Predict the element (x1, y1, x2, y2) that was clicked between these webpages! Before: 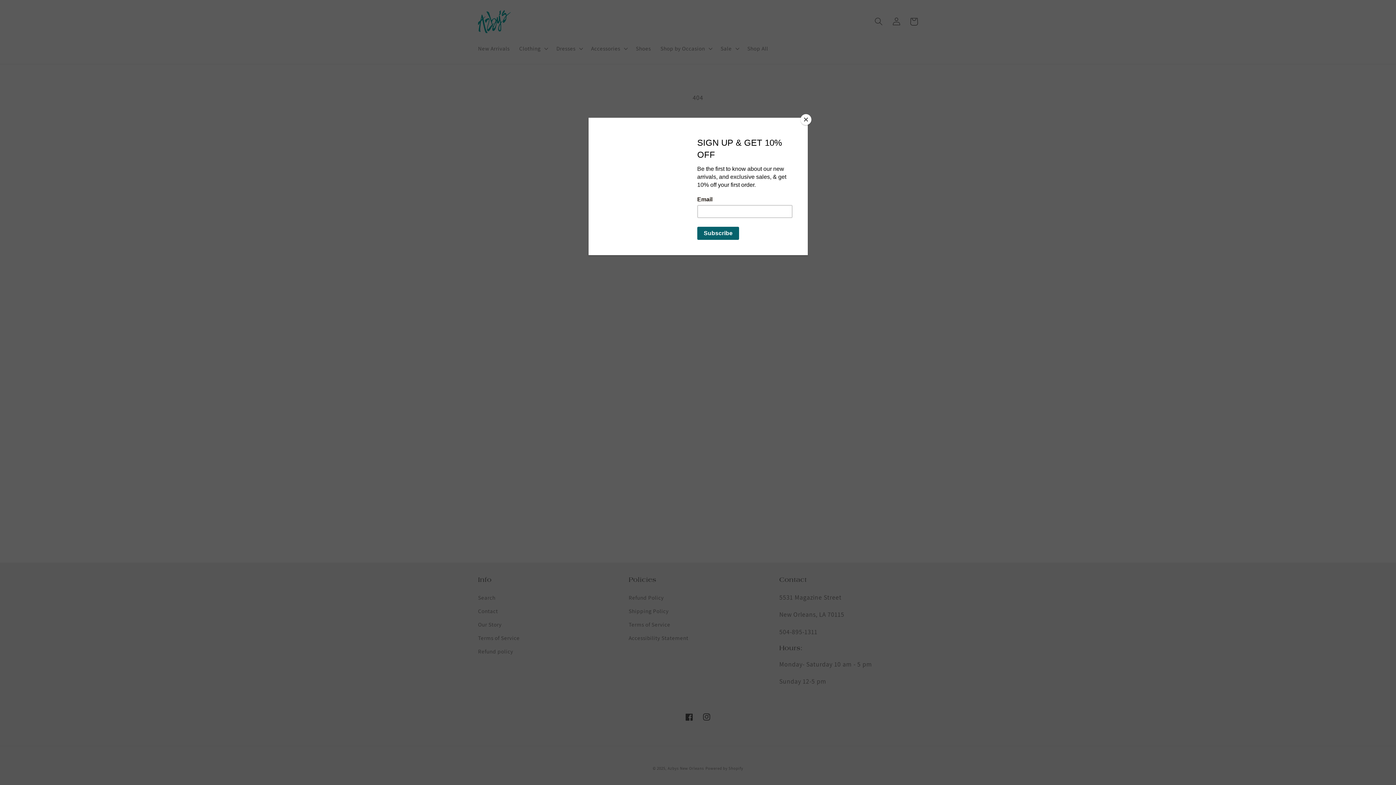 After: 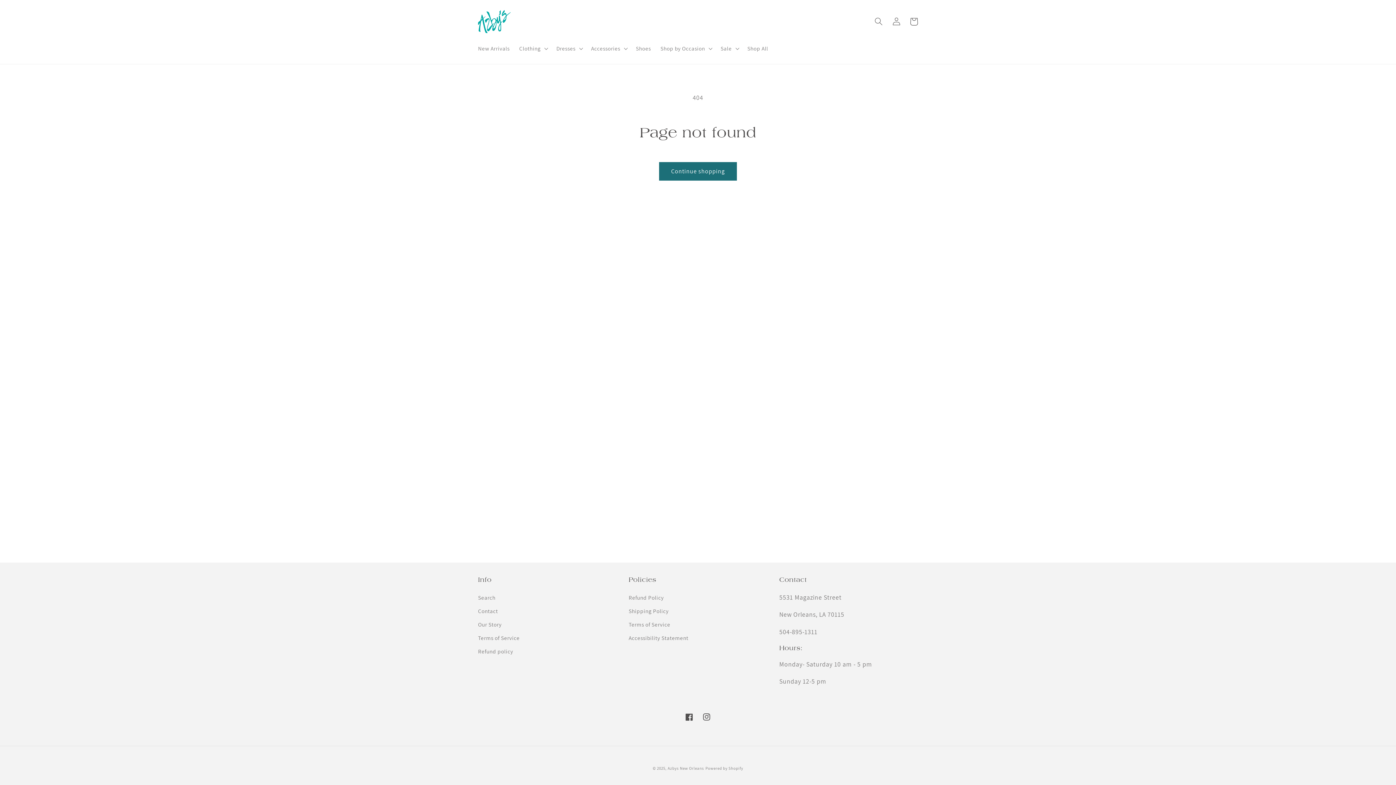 Action: bbox: (800, 114, 811, 125) label: Close